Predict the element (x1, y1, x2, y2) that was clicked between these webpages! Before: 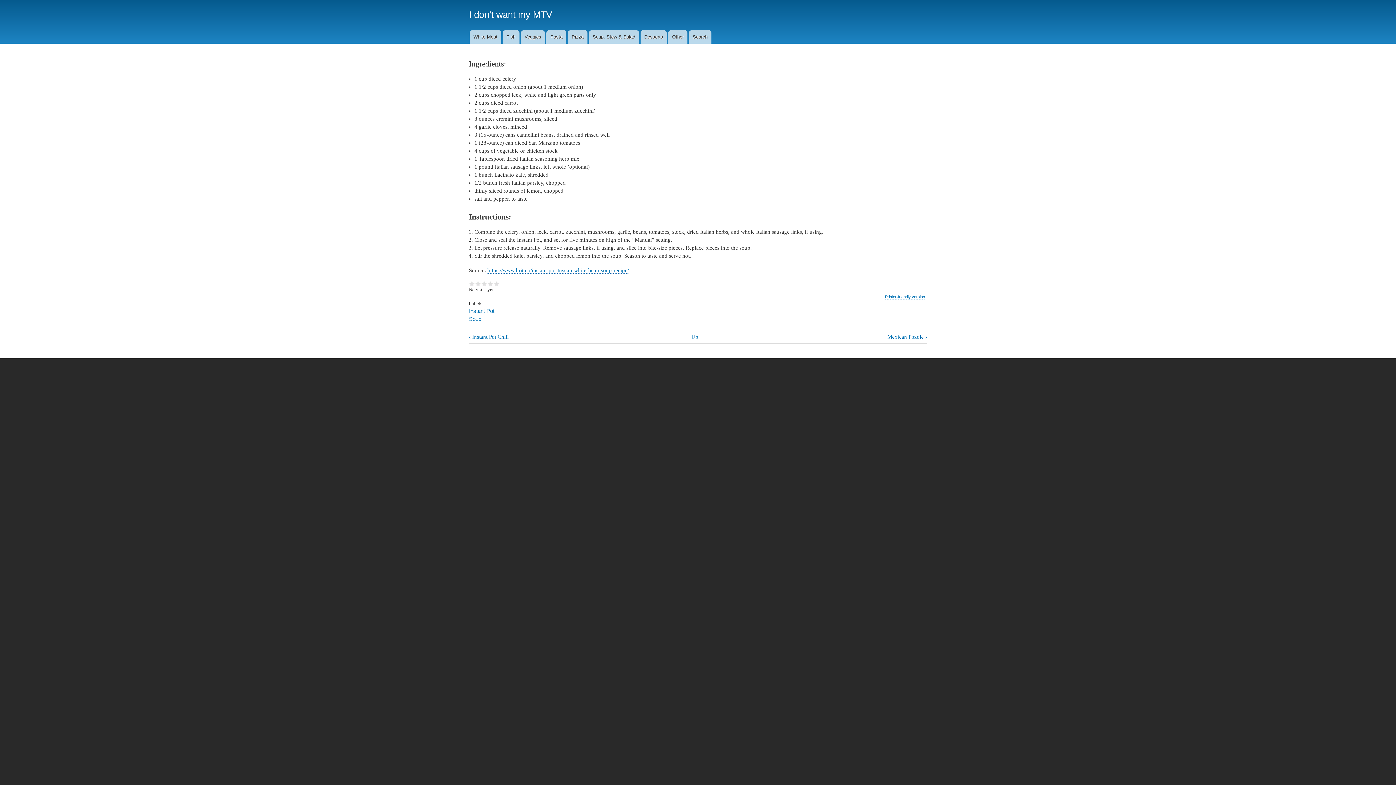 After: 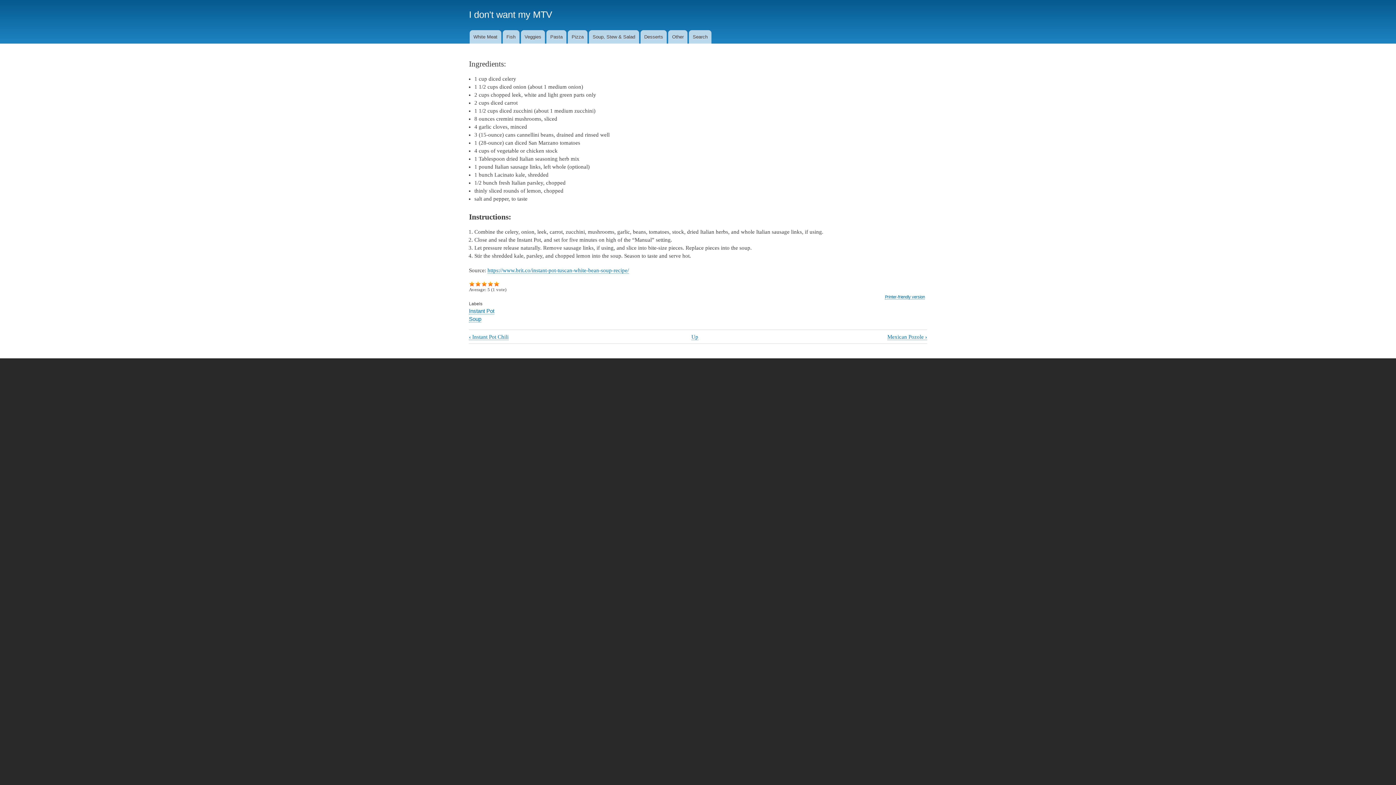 Action: label: Give it 5/5 bbox: (493, 281, 500, 287)